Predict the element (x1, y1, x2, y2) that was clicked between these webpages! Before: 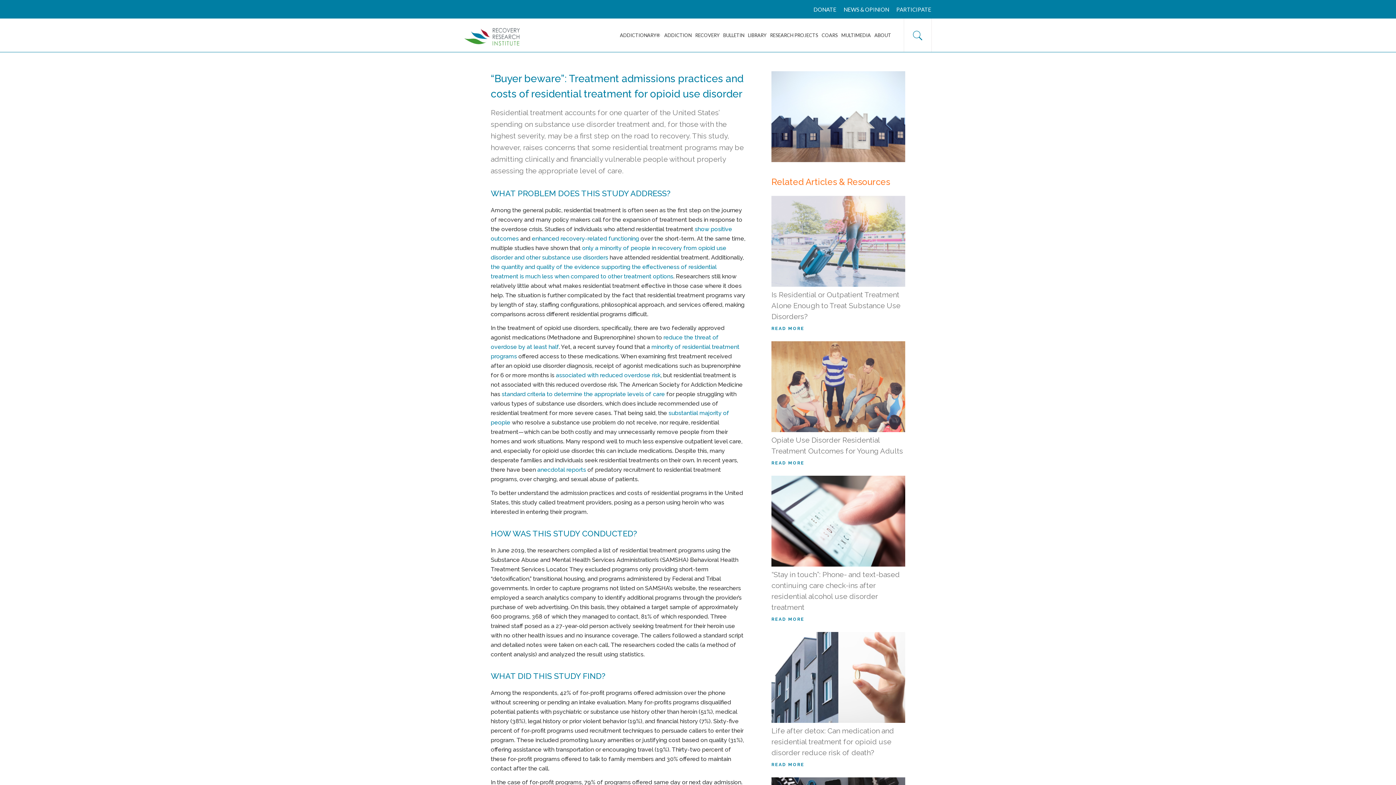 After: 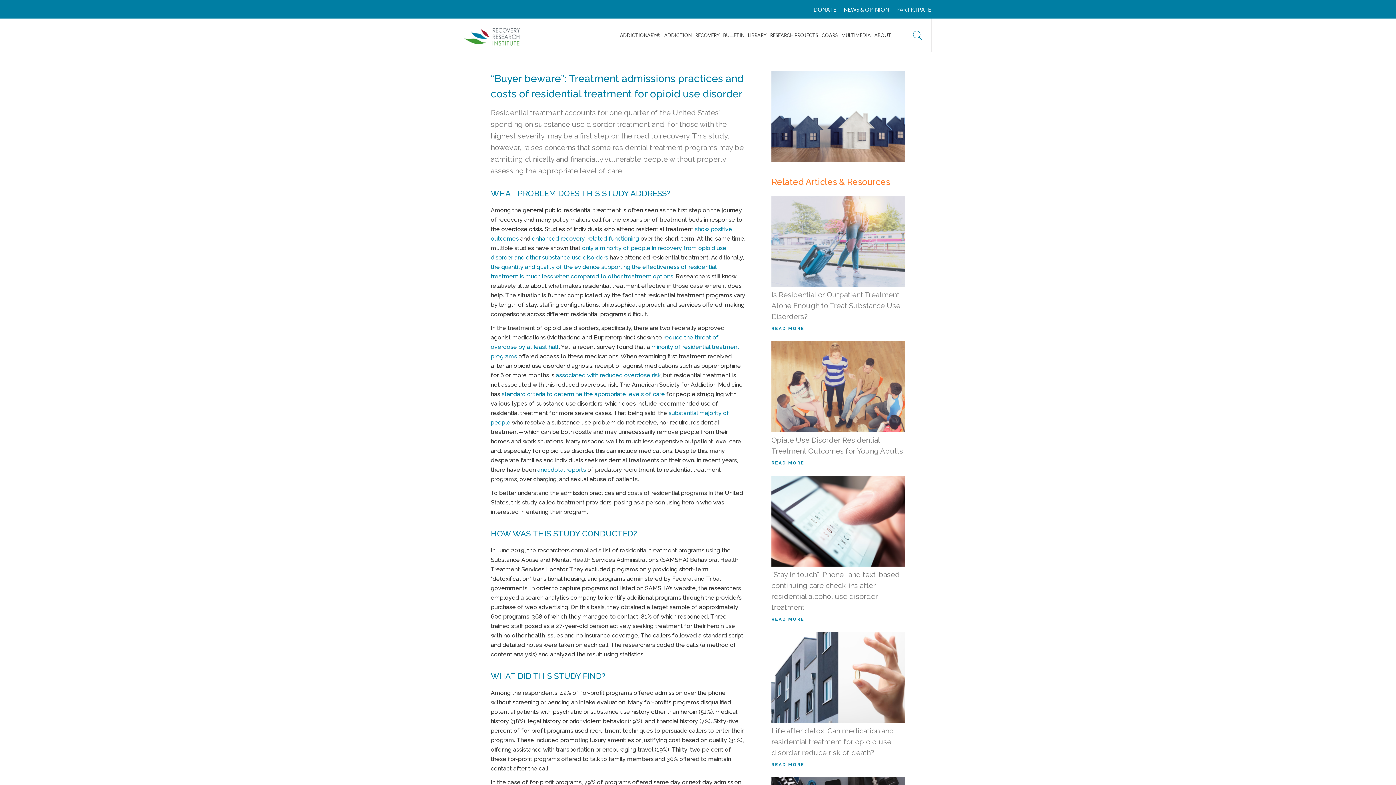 Action: bbox: (806, 2, 836, 15) label: DONATE